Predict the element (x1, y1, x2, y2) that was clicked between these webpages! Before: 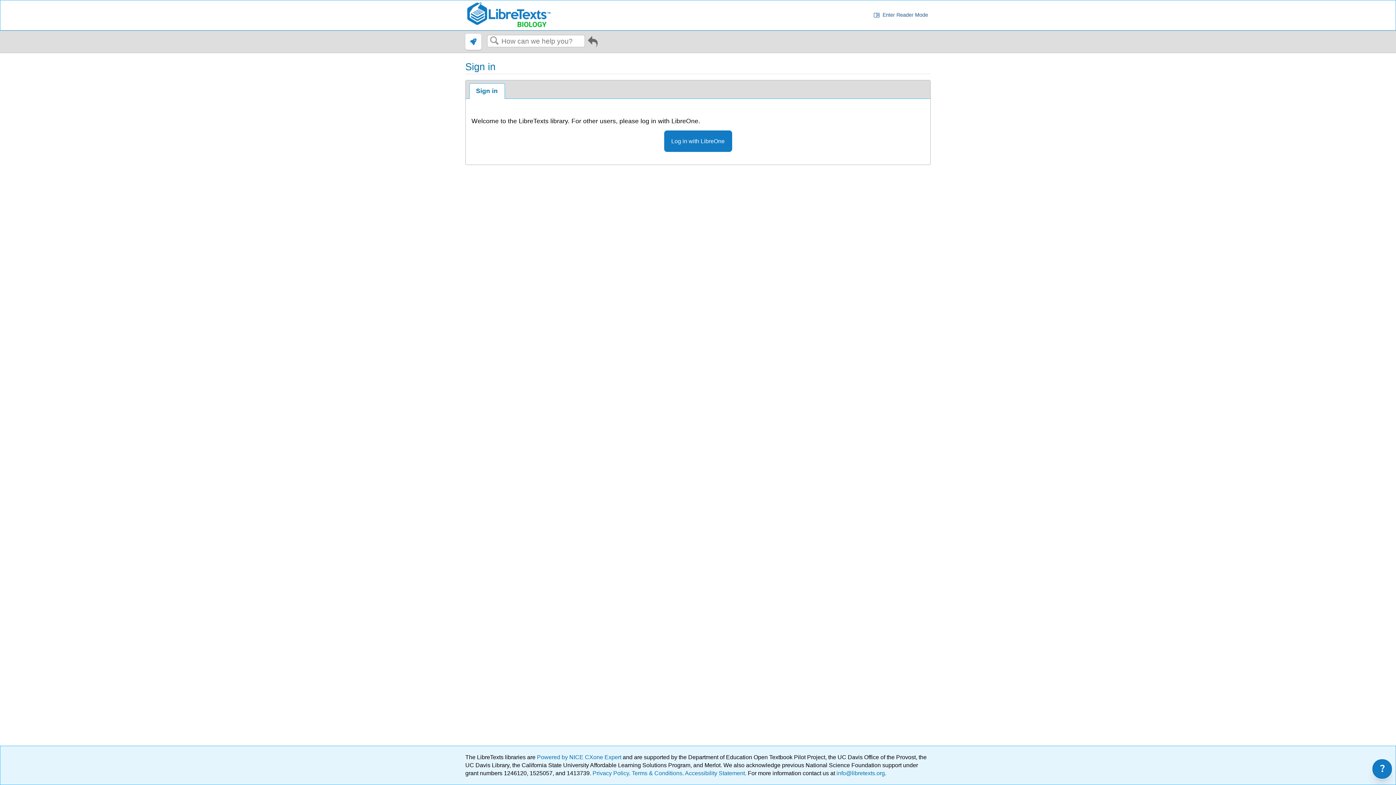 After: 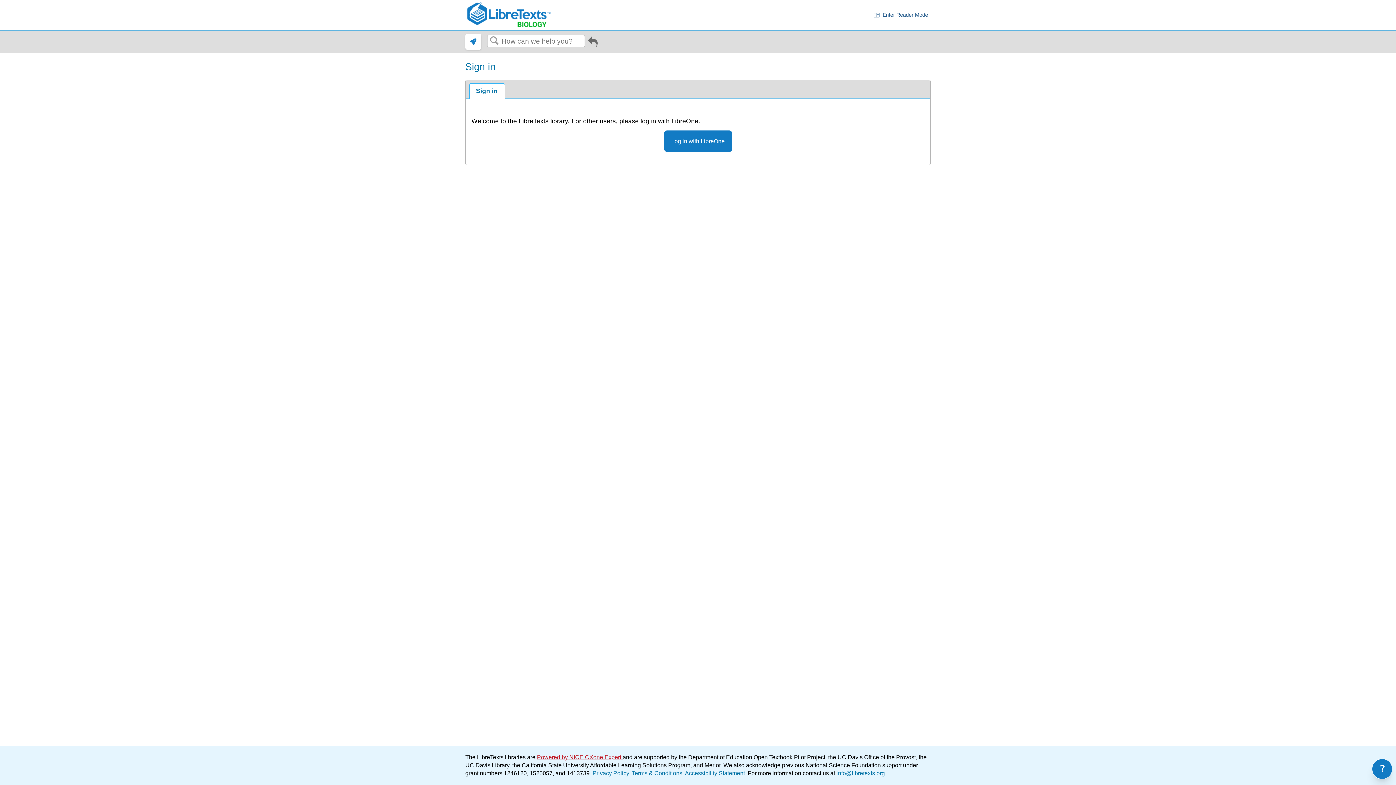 Action: label: Powered by NICE CXone Expert  bbox: (537, 754, 622, 760)